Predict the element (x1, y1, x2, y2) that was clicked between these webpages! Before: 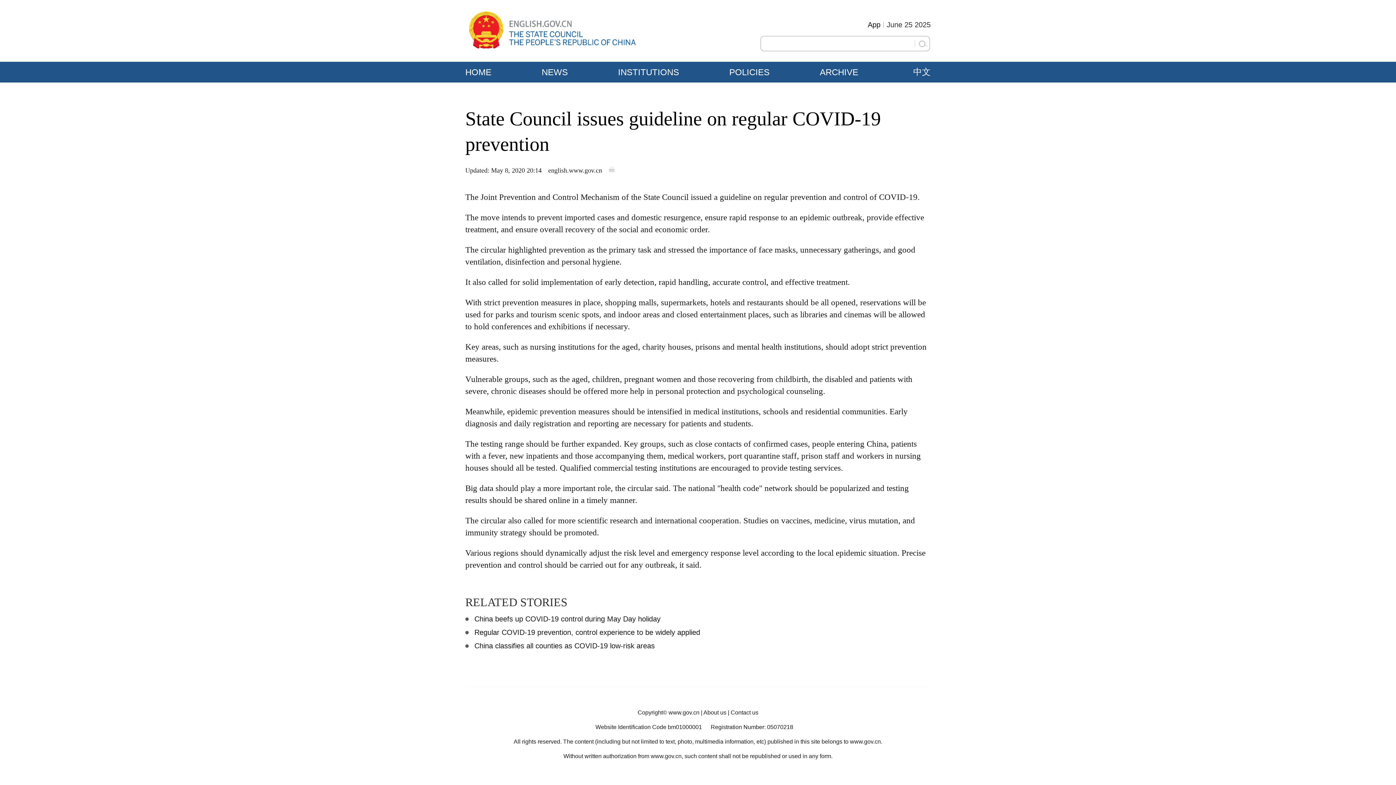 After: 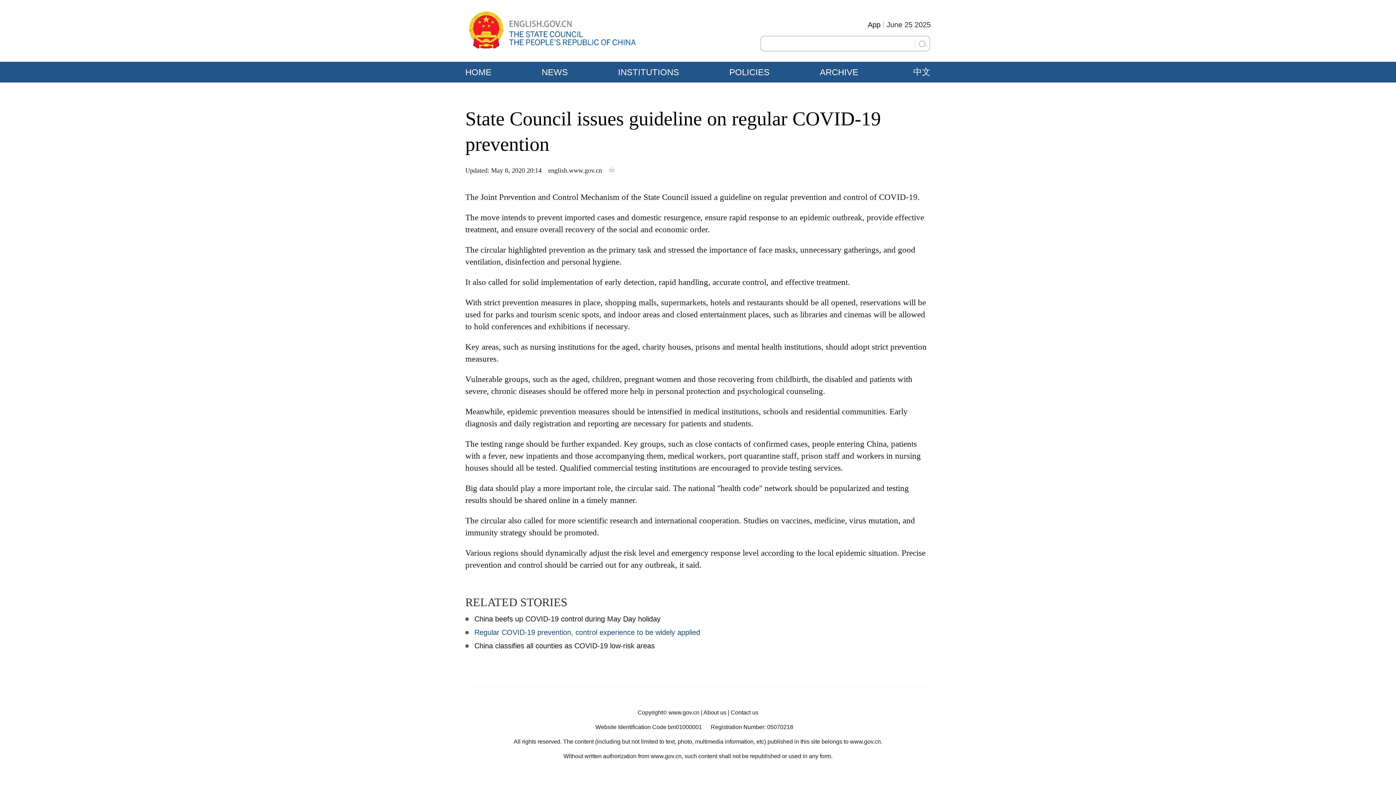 Action: bbox: (474, 628, 700, 636) label: Regular COVID-19 prevention, control experience to be widely applied